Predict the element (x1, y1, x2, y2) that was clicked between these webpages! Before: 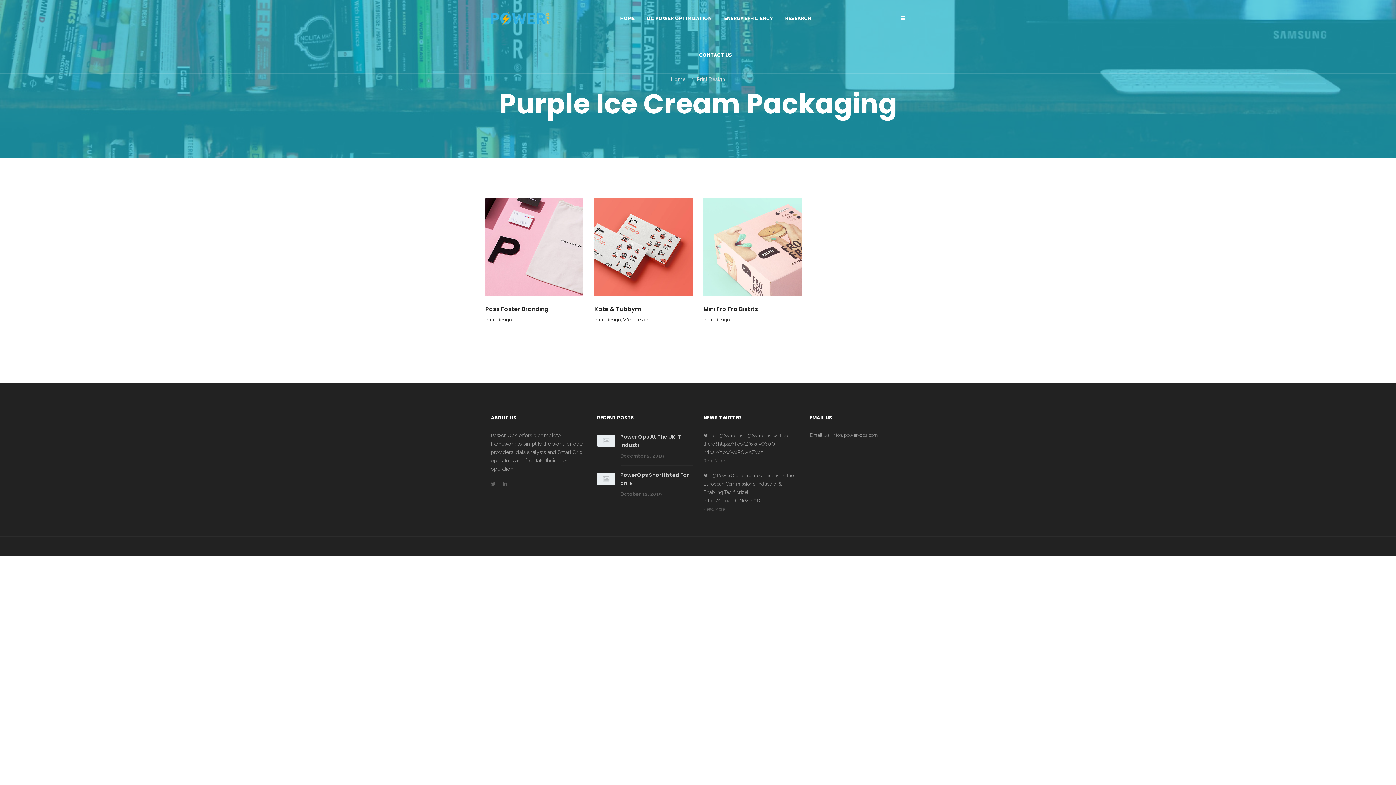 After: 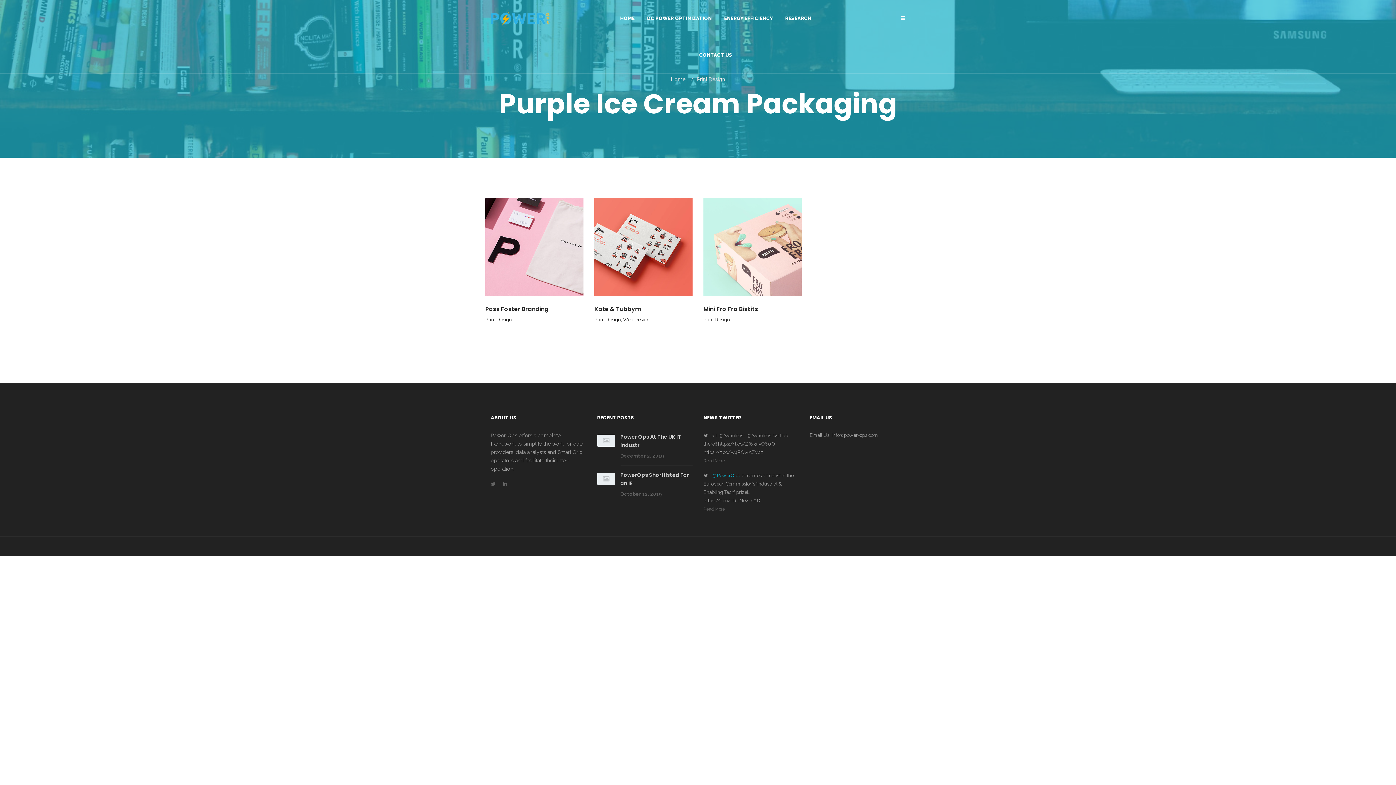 Action: label: @PowerOps bbox: (712, 473, 739, 478)